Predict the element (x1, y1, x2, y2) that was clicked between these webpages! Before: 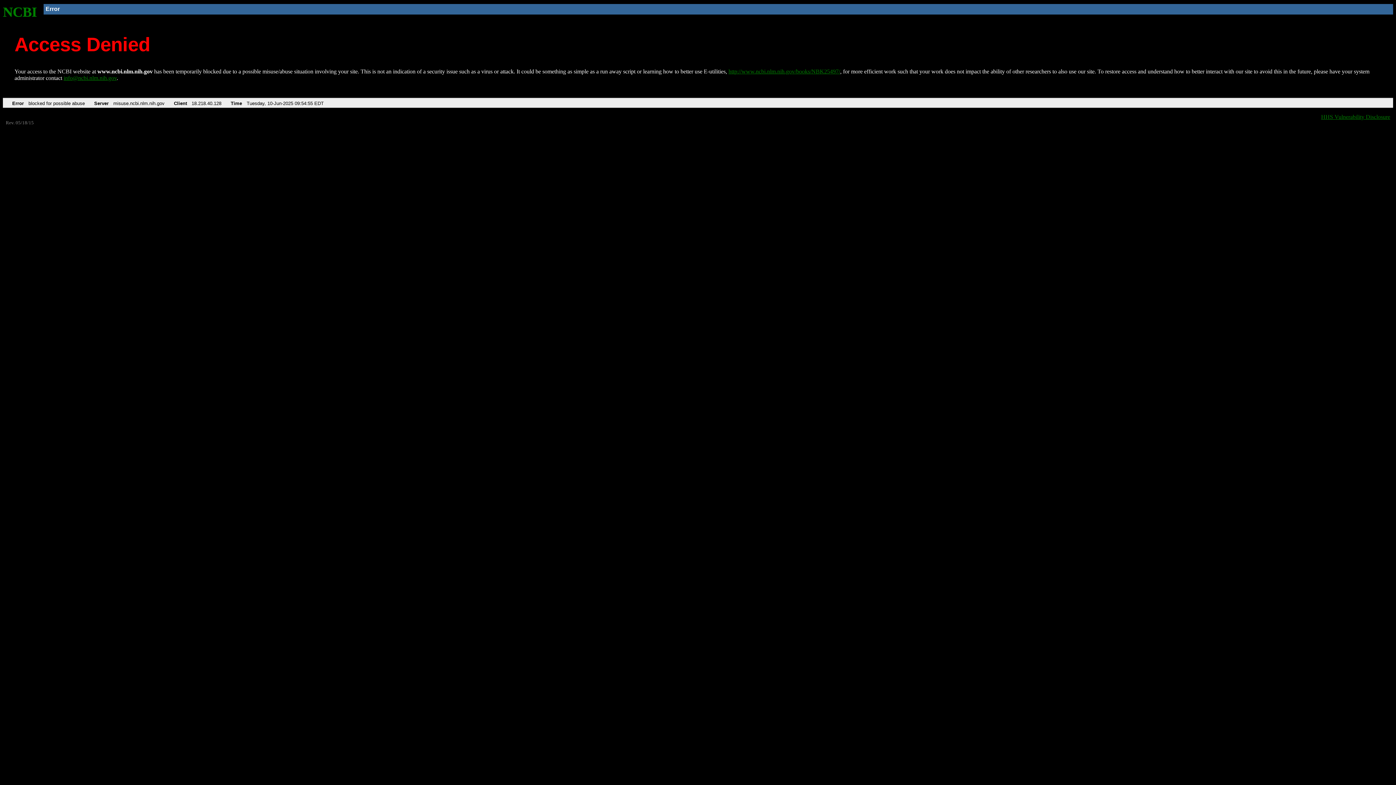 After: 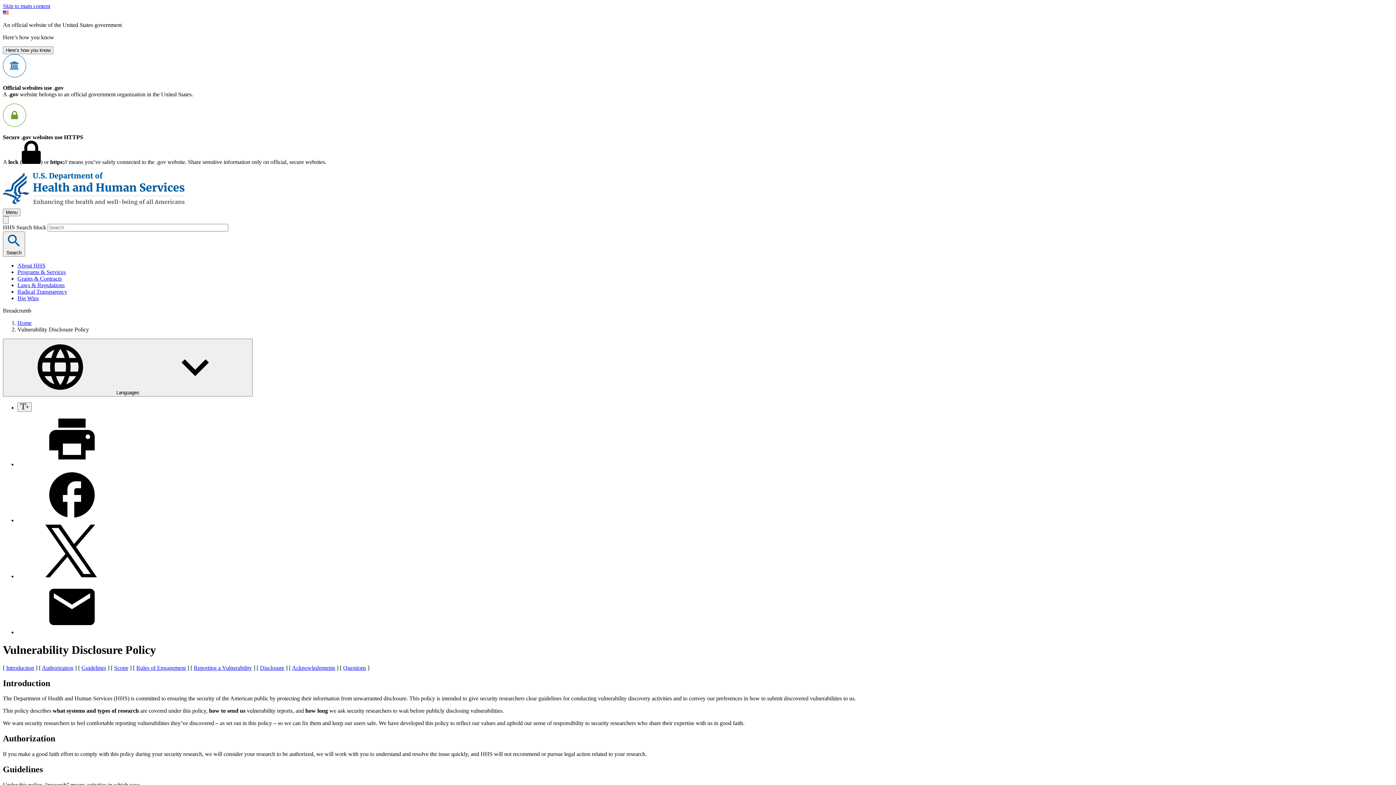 Action: bbox: (1321, 113, 1390, 119) label: HHS Vulnerability Disclosure